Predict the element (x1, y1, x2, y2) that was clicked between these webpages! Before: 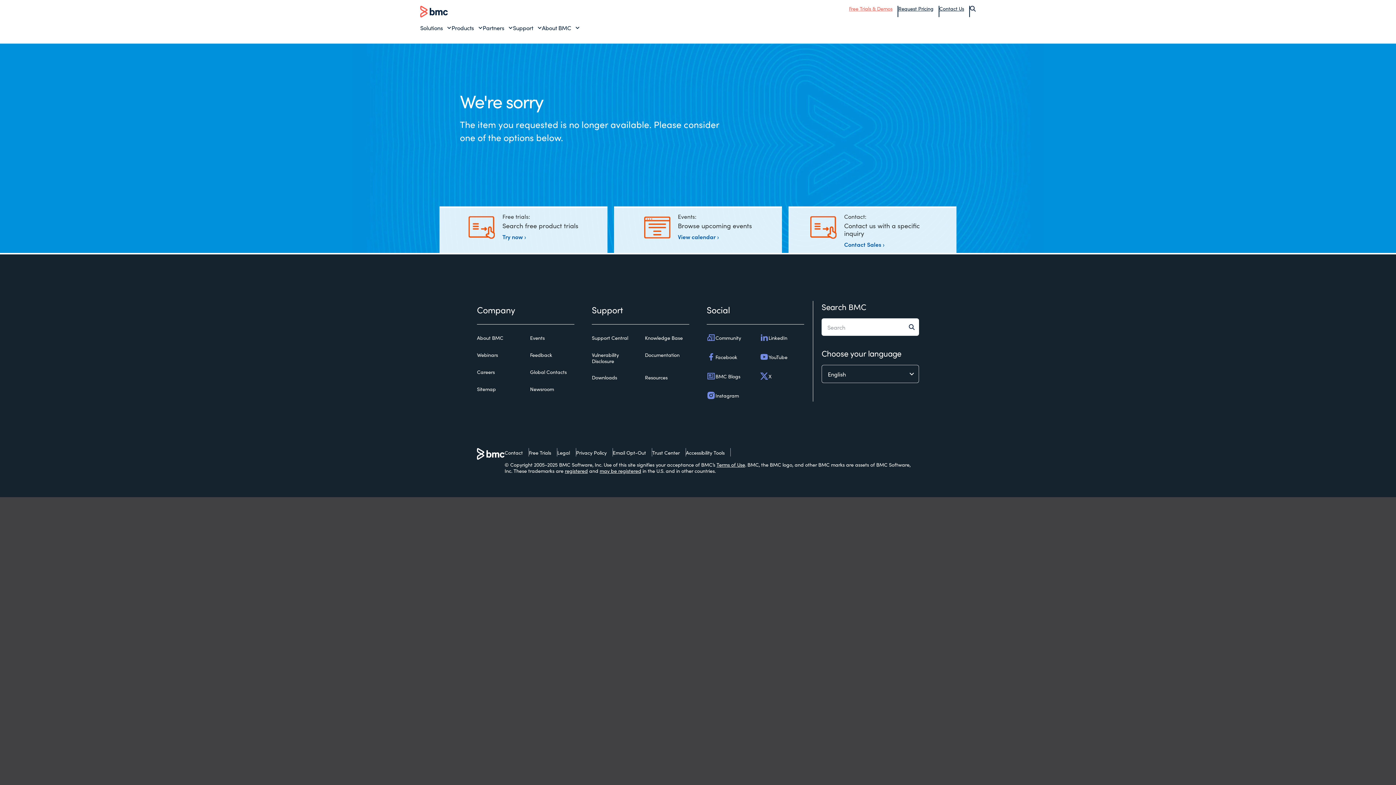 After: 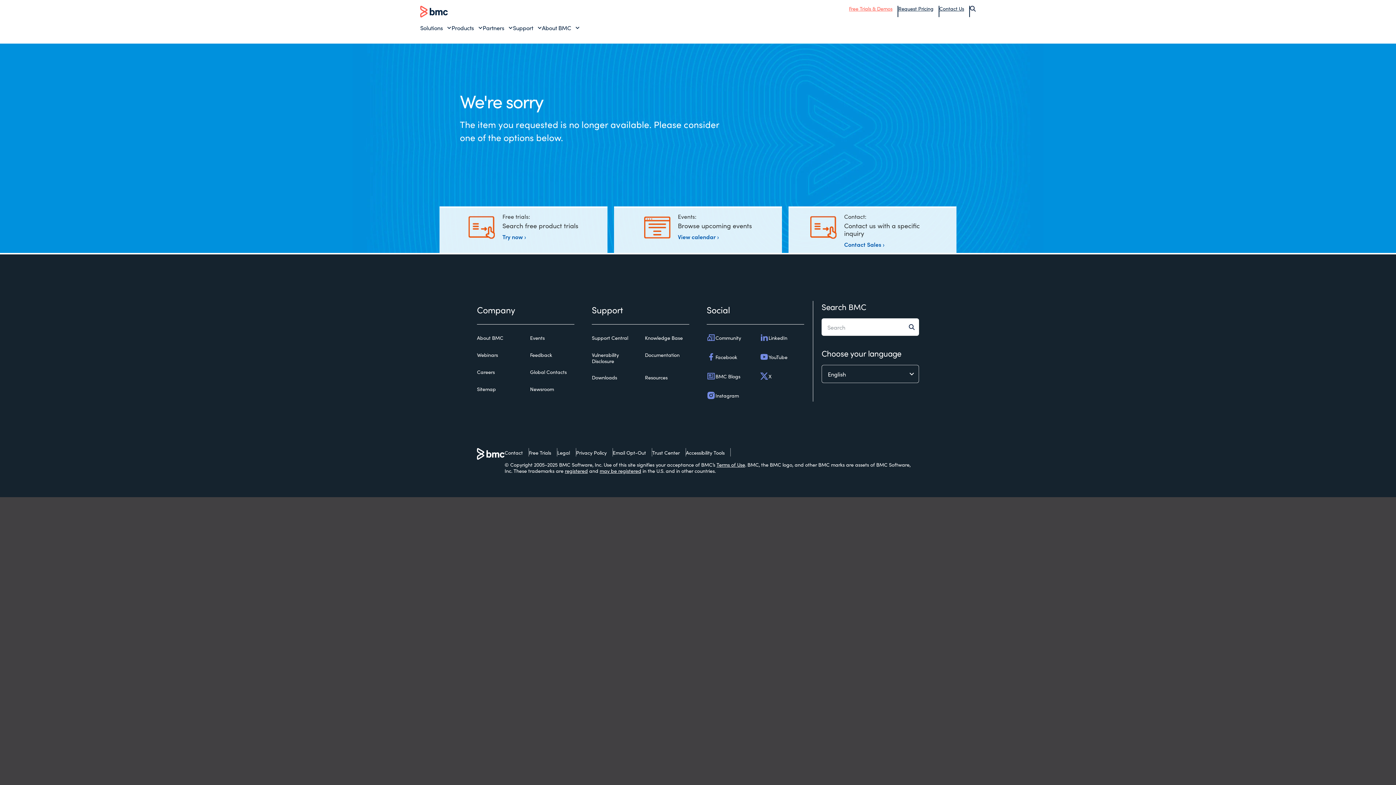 Action: label: Request Pricing bbox: (898, 4, 933, 12)